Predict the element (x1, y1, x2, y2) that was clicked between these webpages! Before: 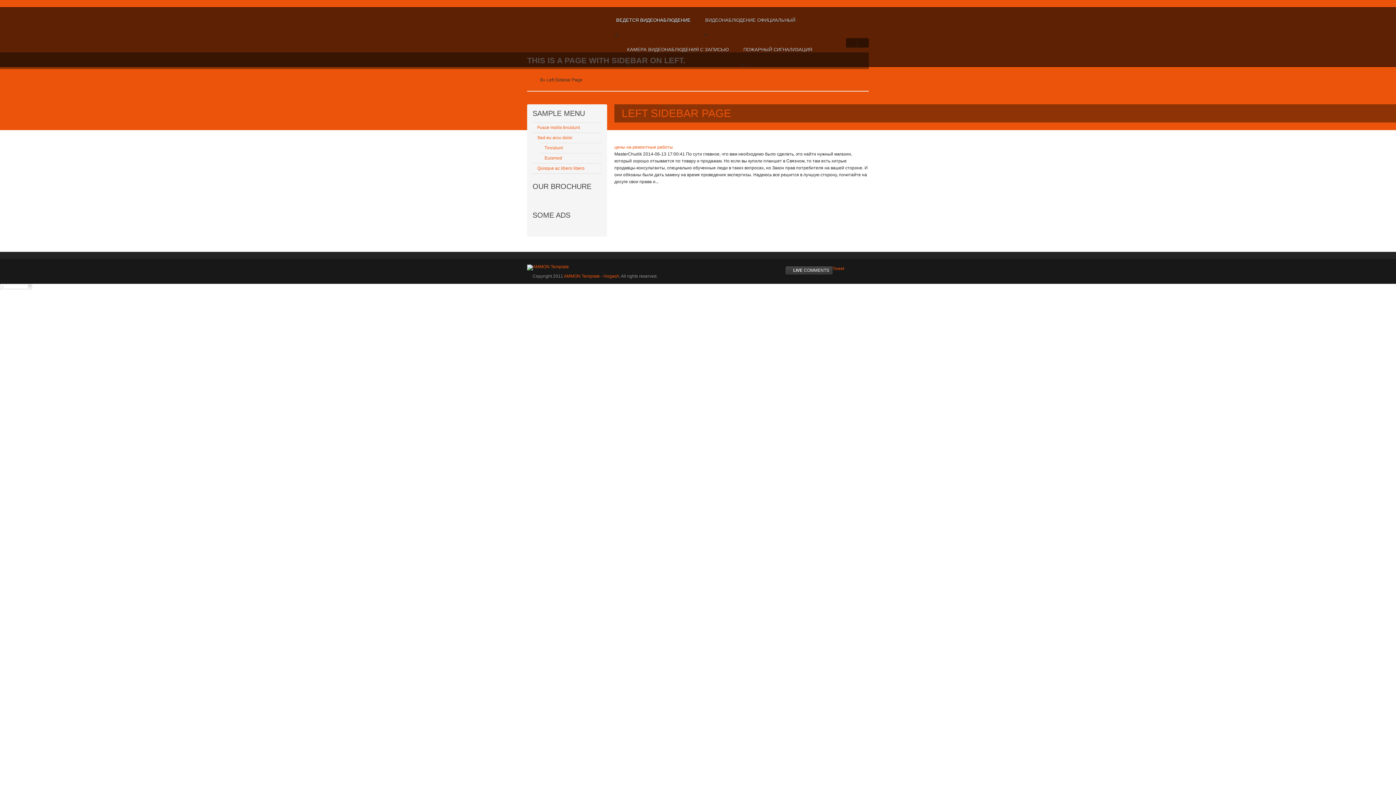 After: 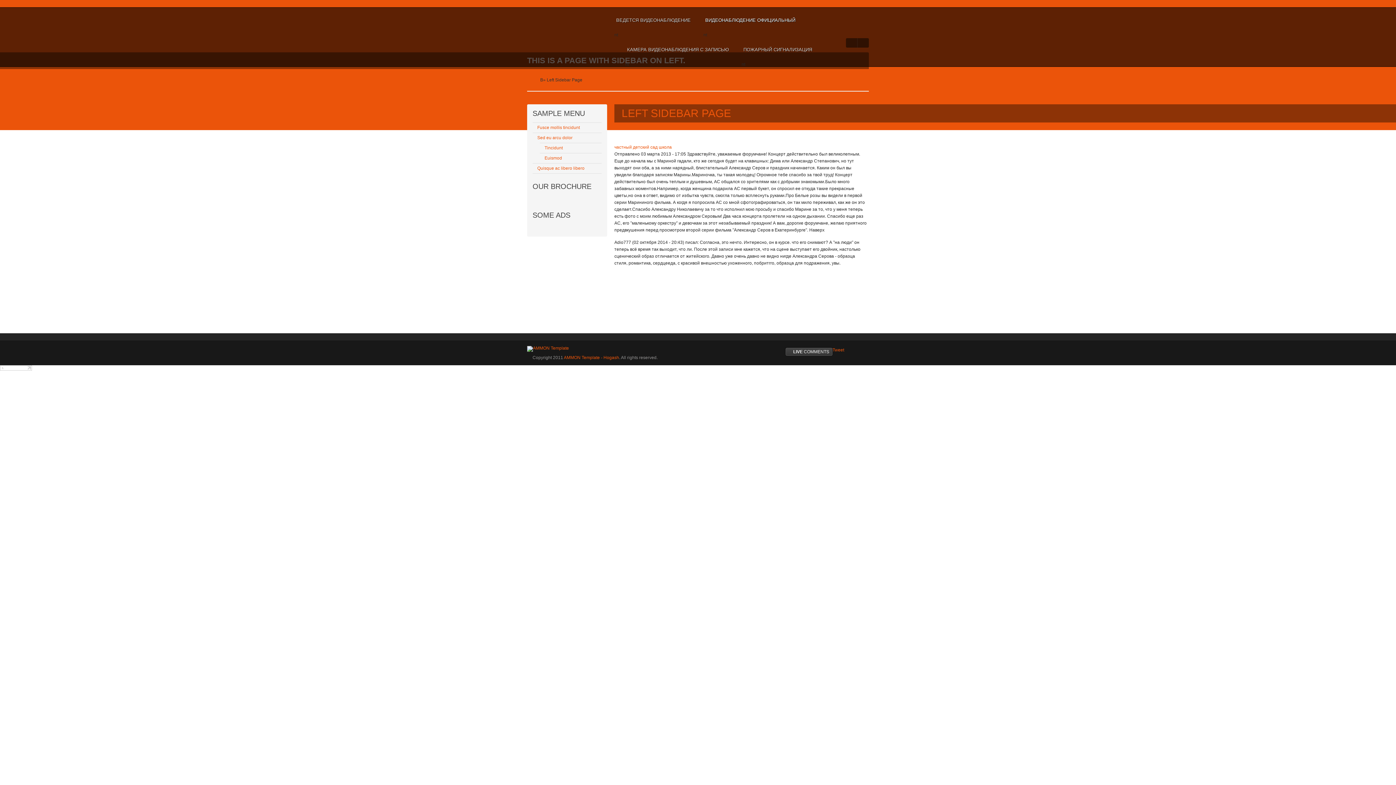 Action: bbox: (703, 7, 797, 32) label: ВИДЕОНАБЛЮДЕНИЕ ОФИЦИАЛЬНЫЙ